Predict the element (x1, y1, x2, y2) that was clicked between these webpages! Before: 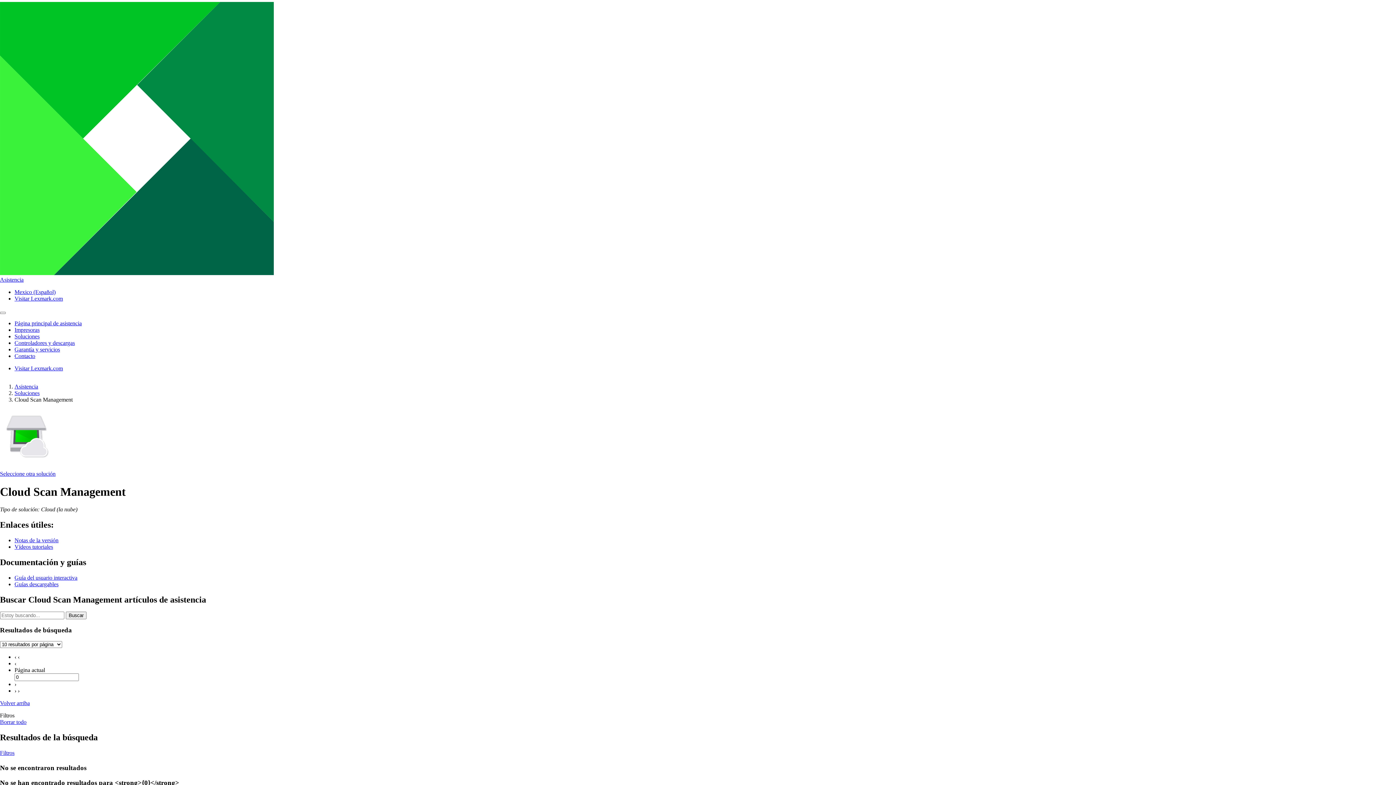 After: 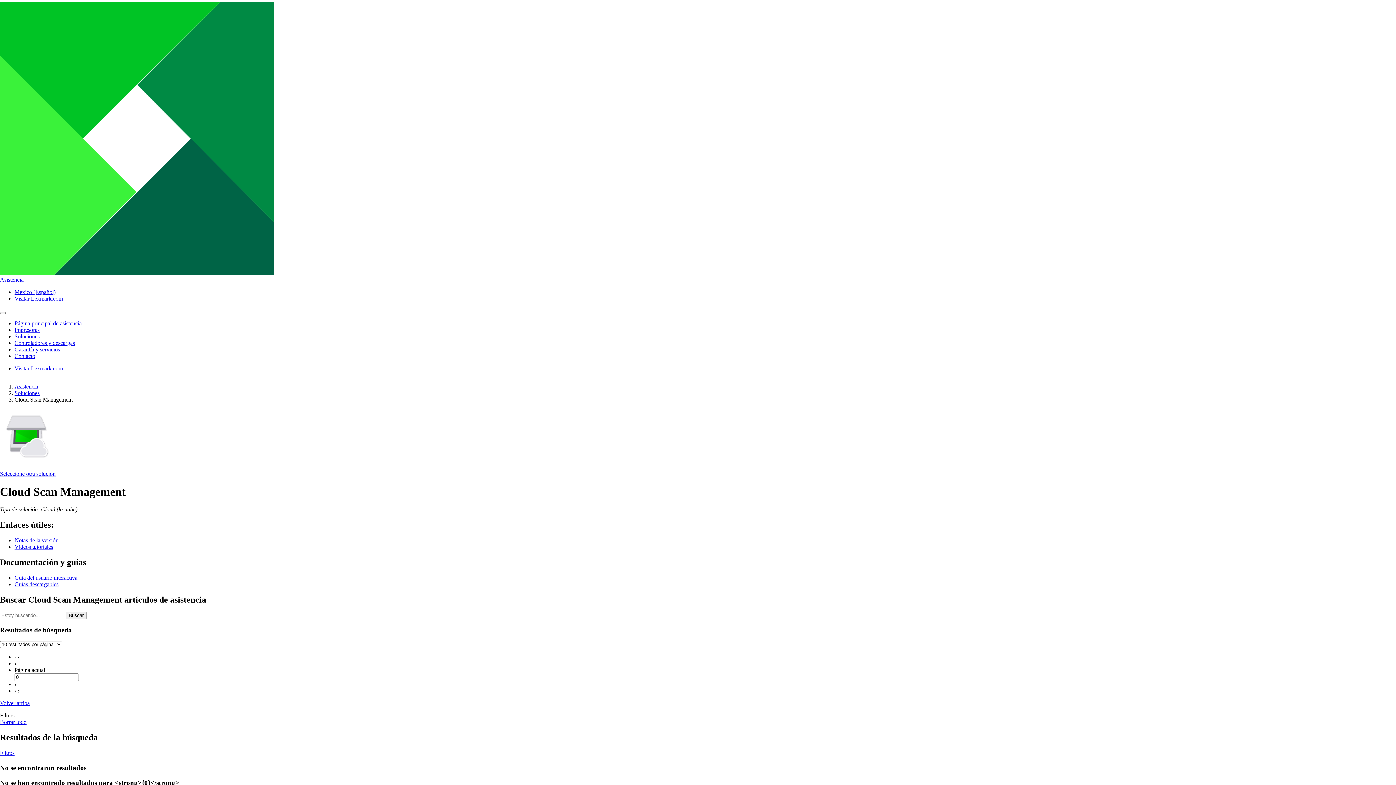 Action: label: Primera bbox: (14, 654, 19, 660)